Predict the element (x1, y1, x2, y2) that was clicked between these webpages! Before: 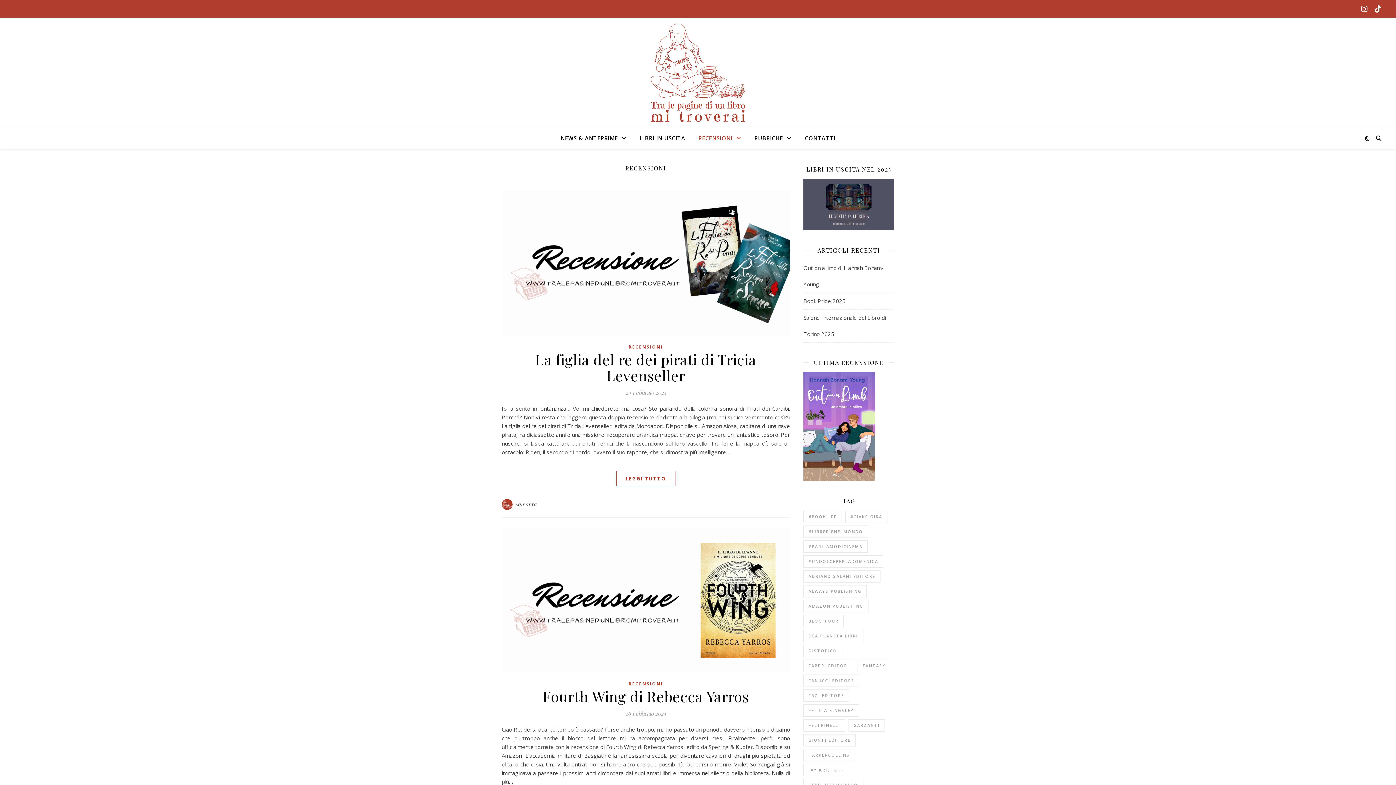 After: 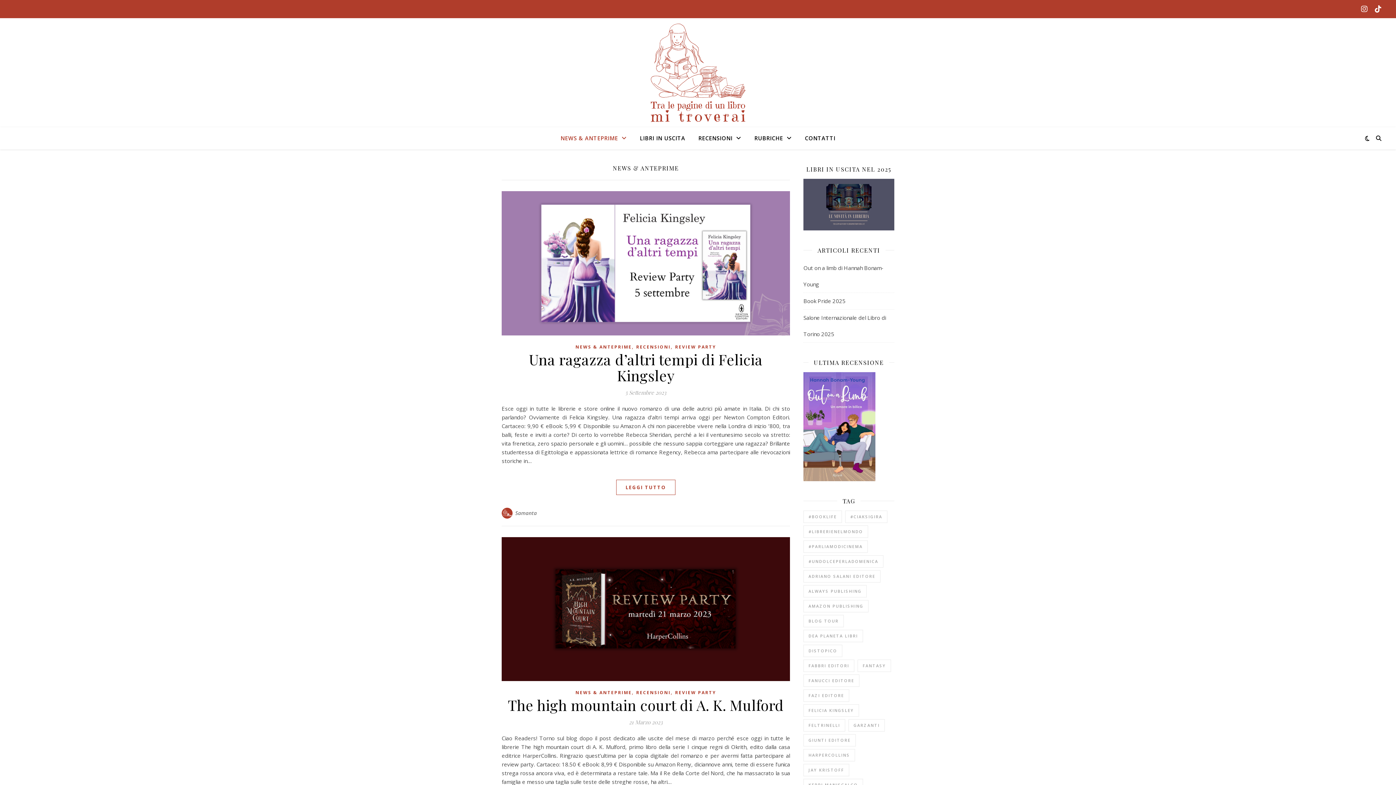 Action: label: NEWS & ANTEPRIME bbox: (560, 127, 632, 149)